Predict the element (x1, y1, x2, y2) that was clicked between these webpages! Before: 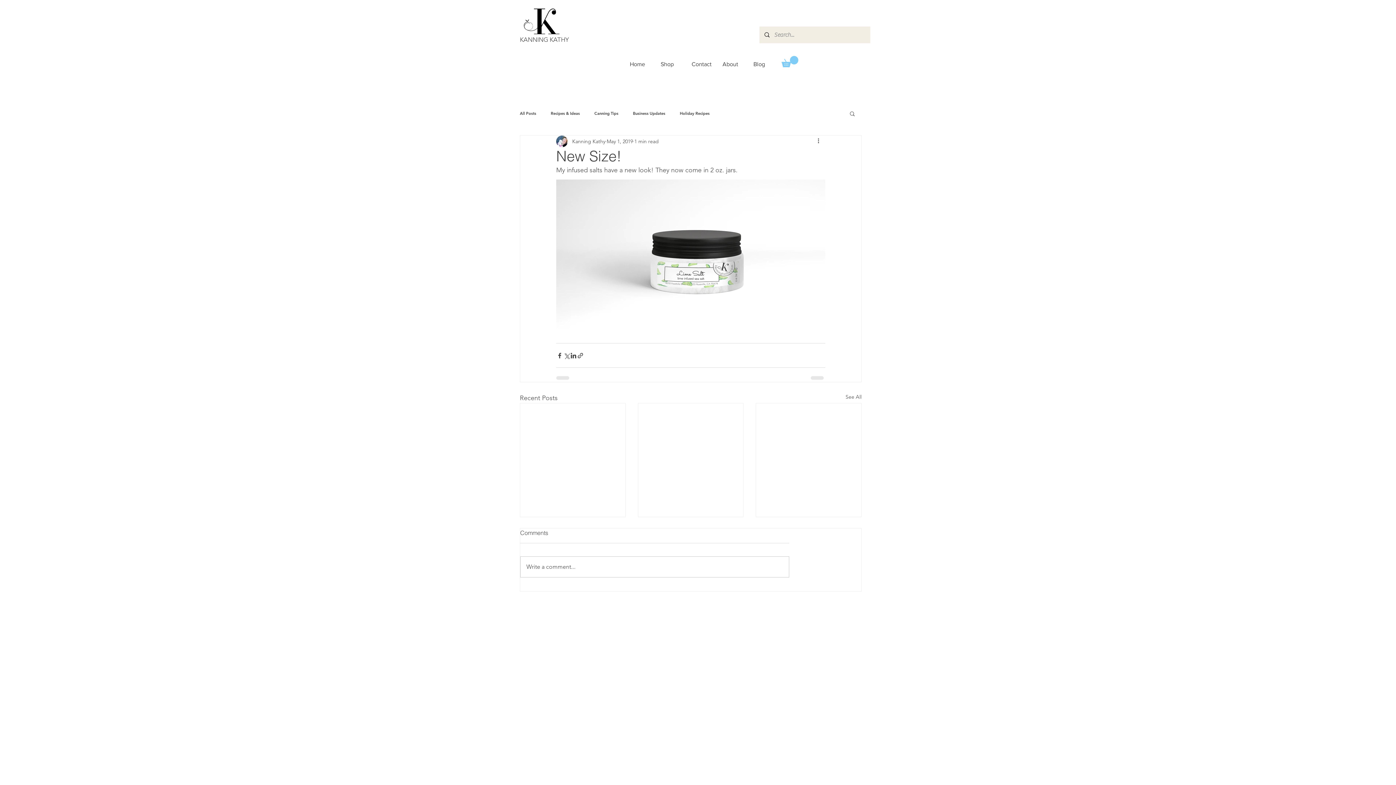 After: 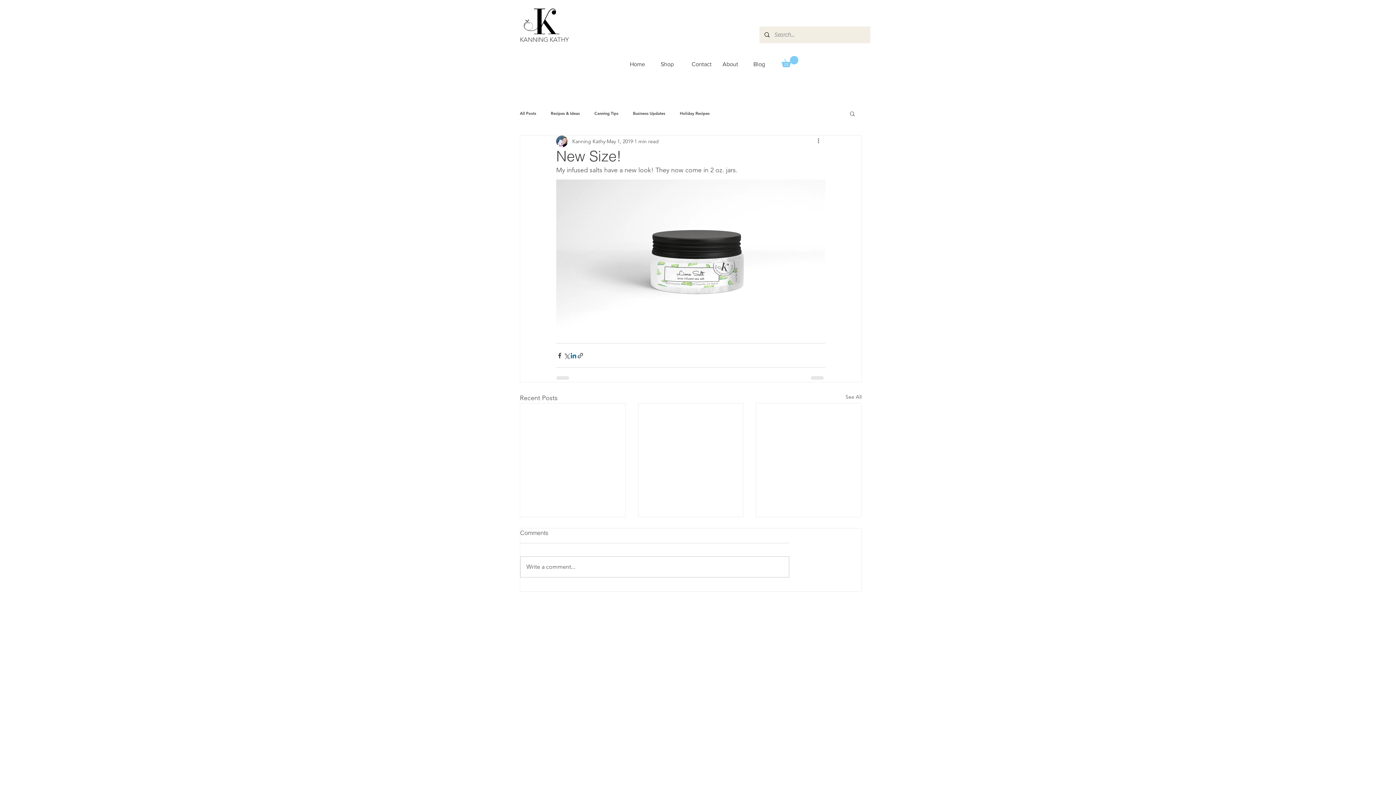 Action: label: Share via LinkedIn bbox: (570, 352, 577, 359)